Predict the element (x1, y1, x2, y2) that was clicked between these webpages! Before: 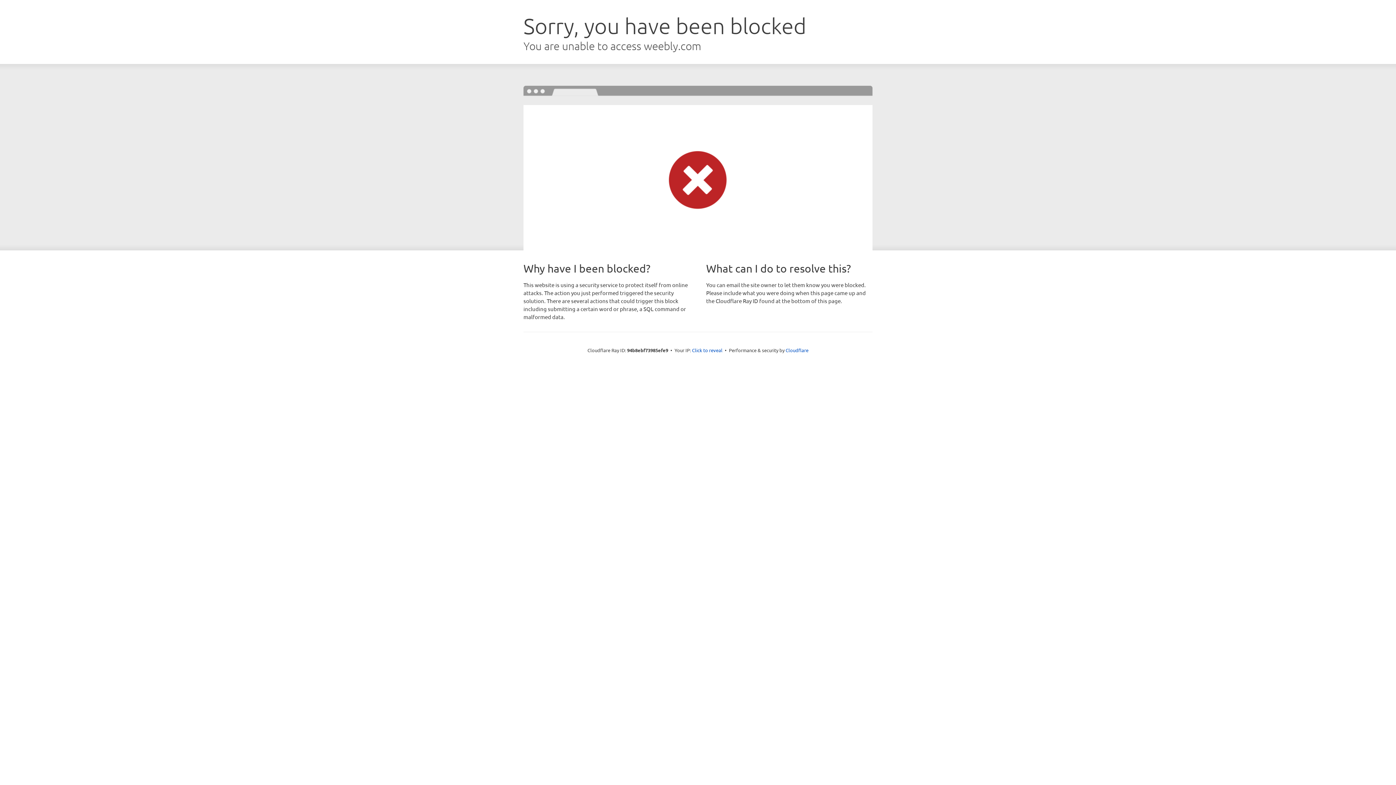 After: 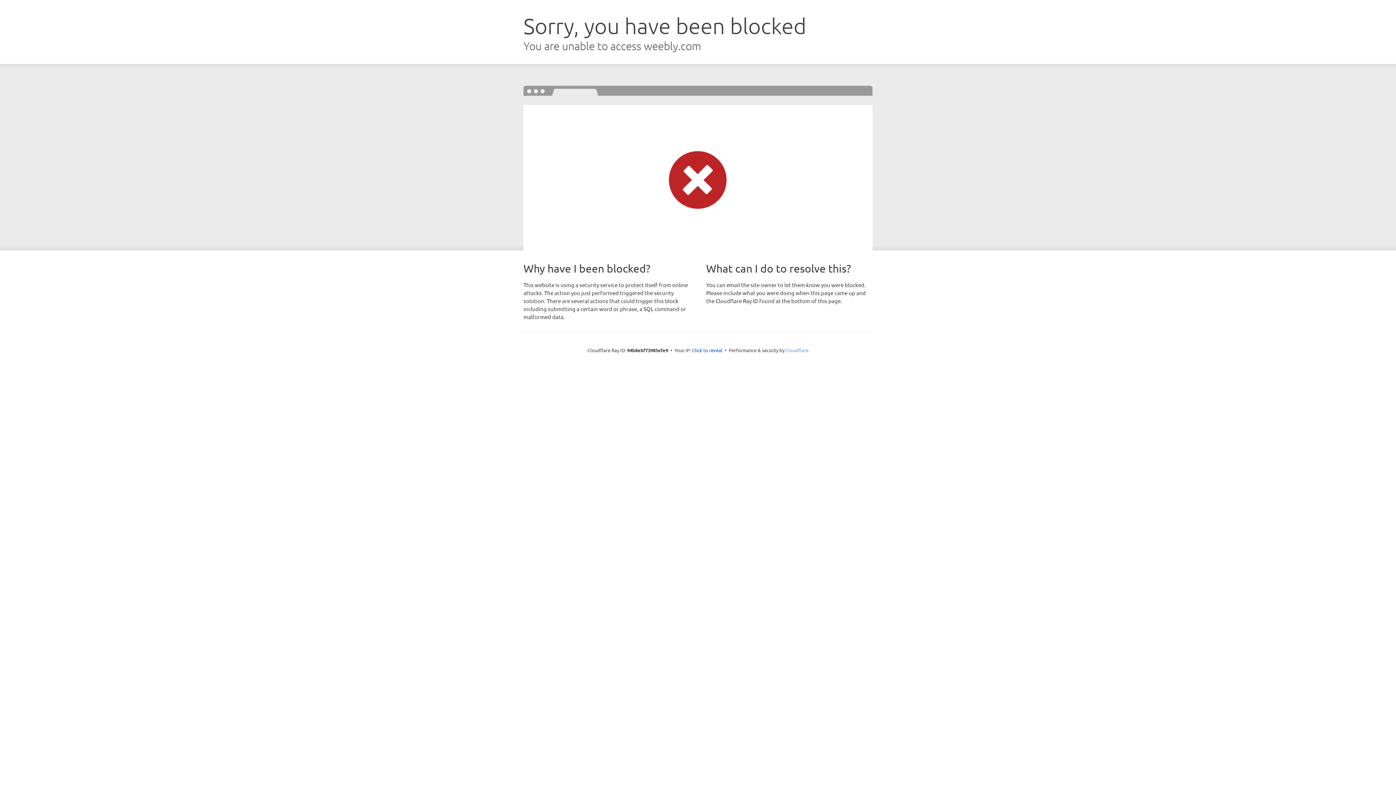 Action: bbox: (785, 347, 808, 353) label: Cloudflare